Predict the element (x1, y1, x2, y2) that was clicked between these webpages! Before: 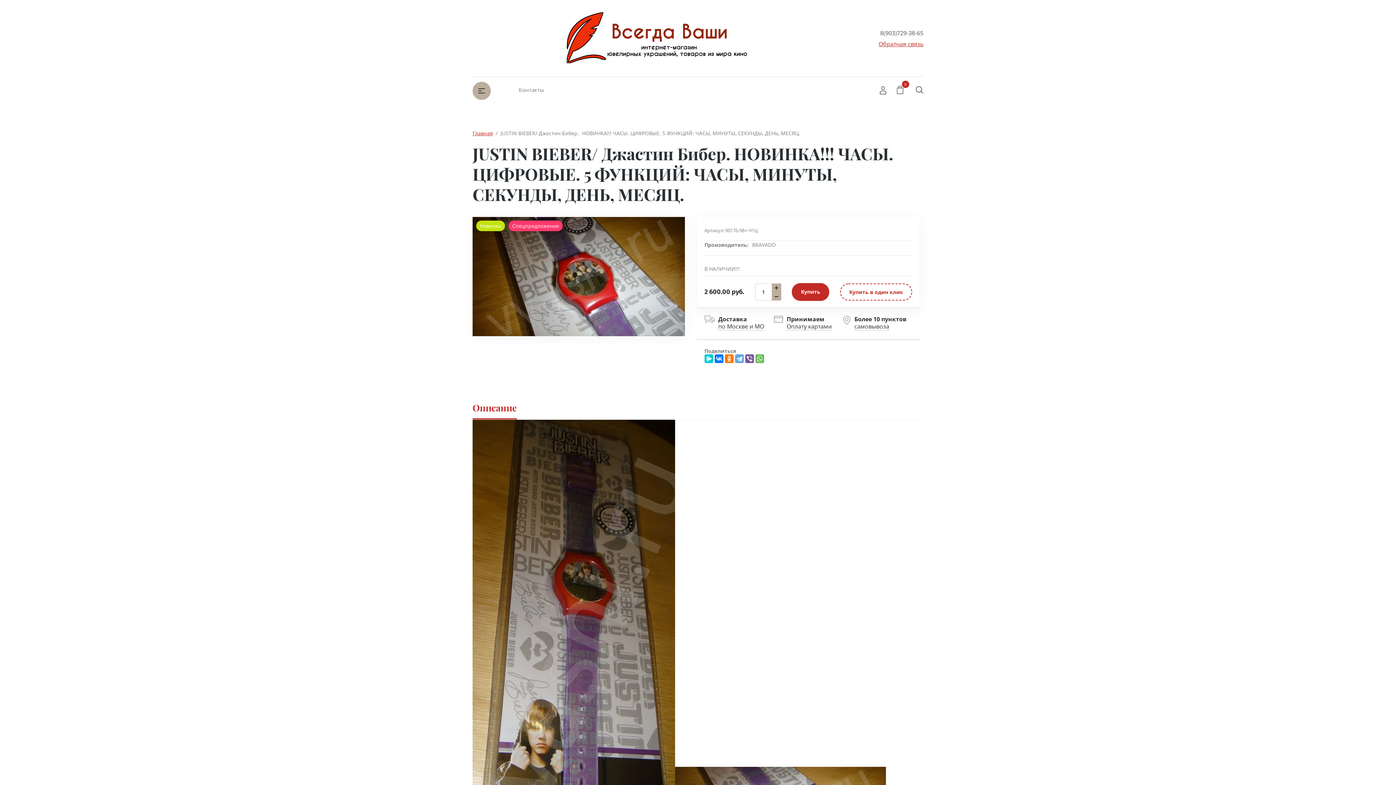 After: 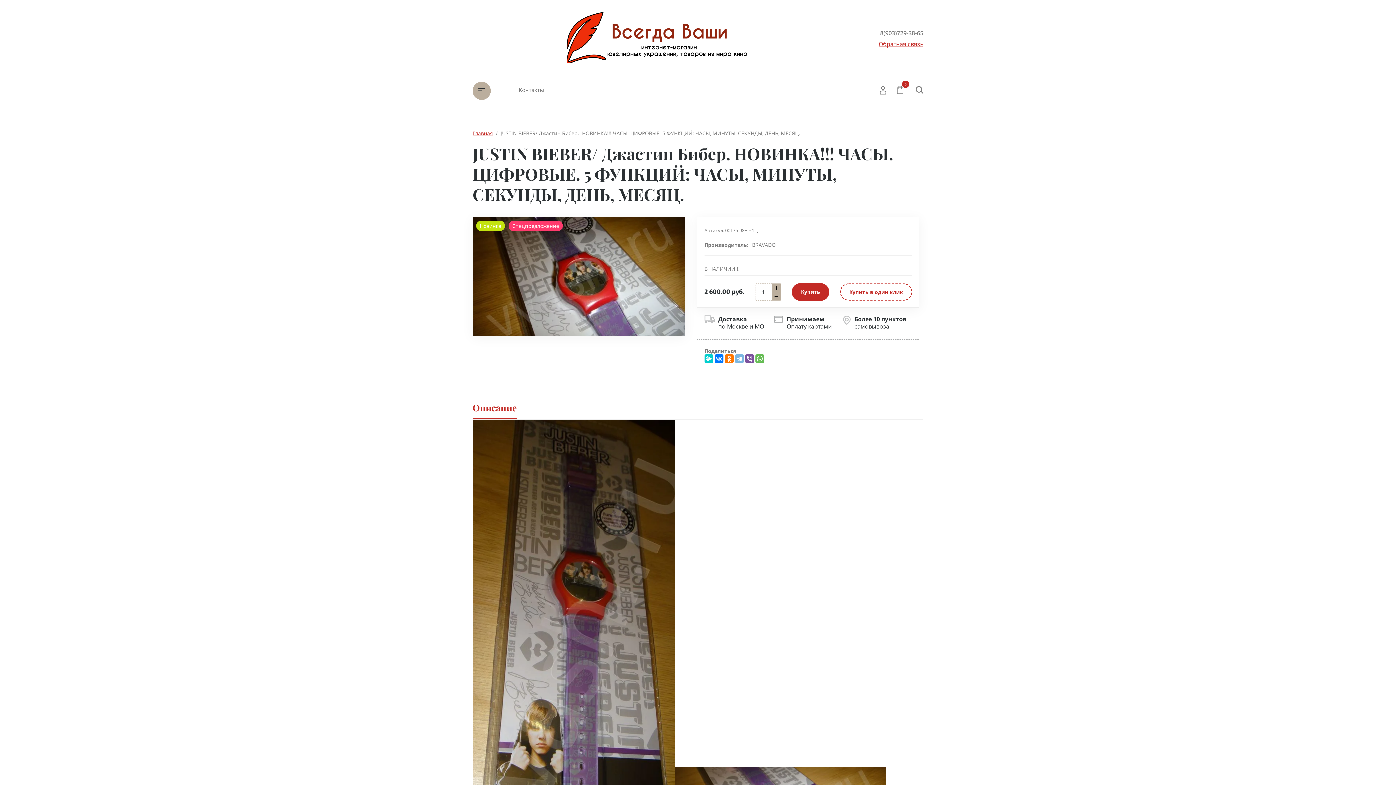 Action: bbox: (735, 354, 743, 363)